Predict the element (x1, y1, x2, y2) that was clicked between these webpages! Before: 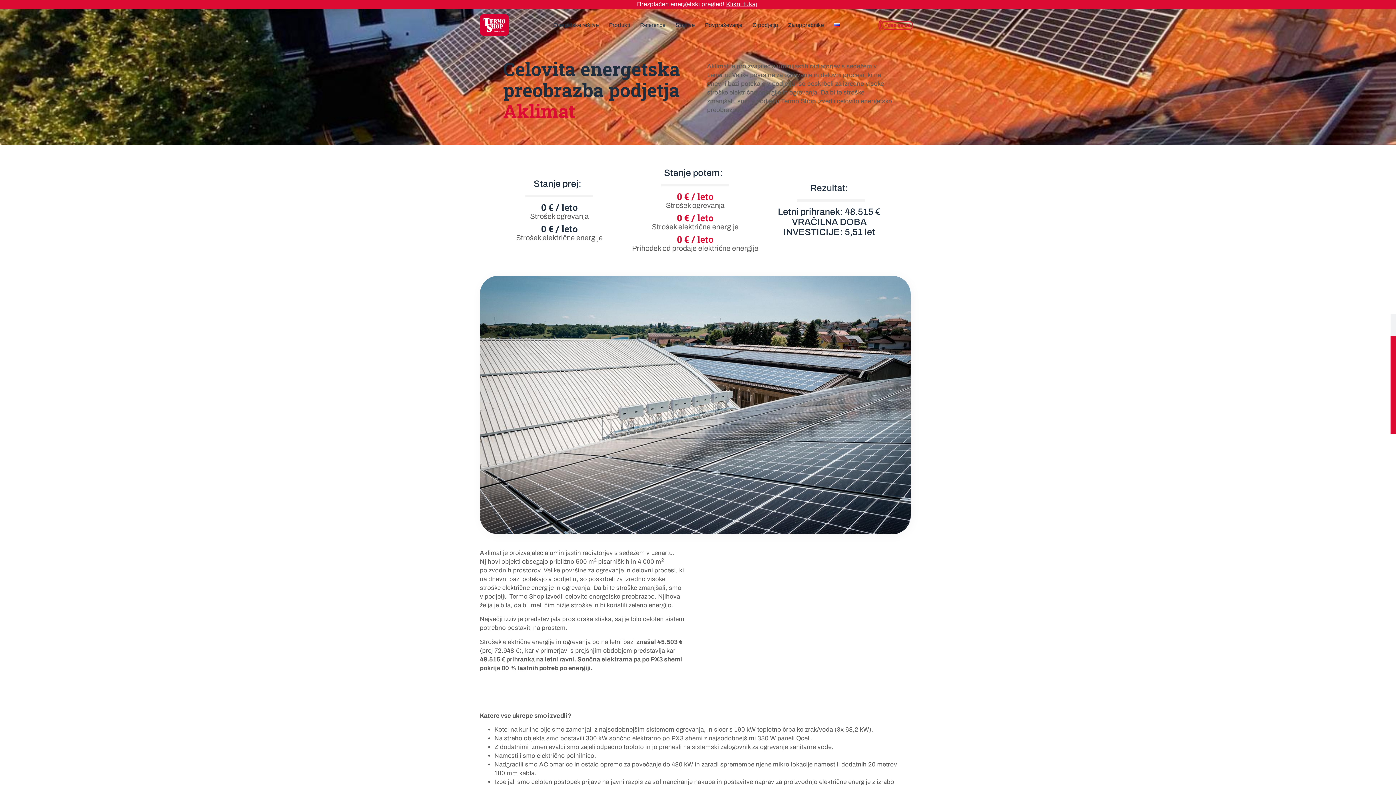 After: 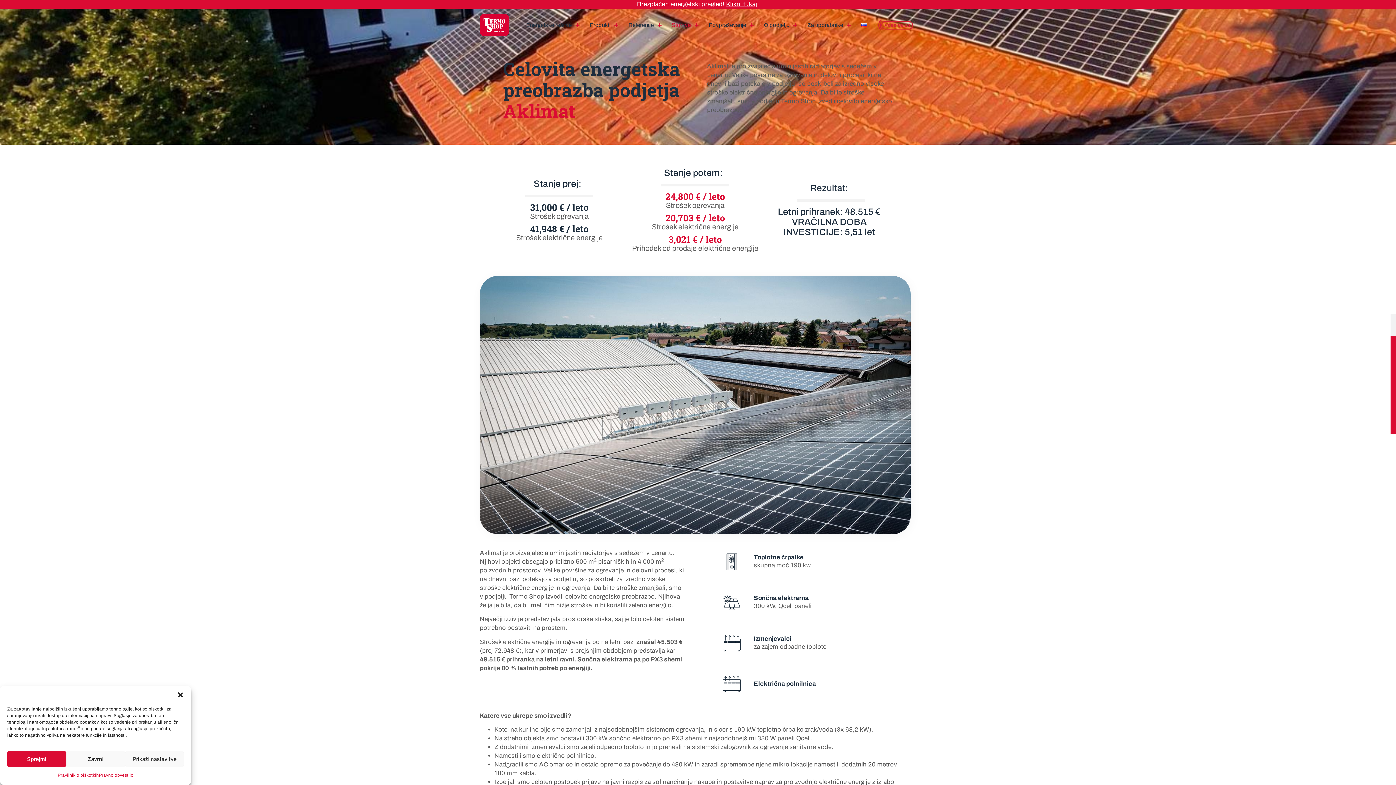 Action: label: Storitve bbox: (672, 15, 698, 34)